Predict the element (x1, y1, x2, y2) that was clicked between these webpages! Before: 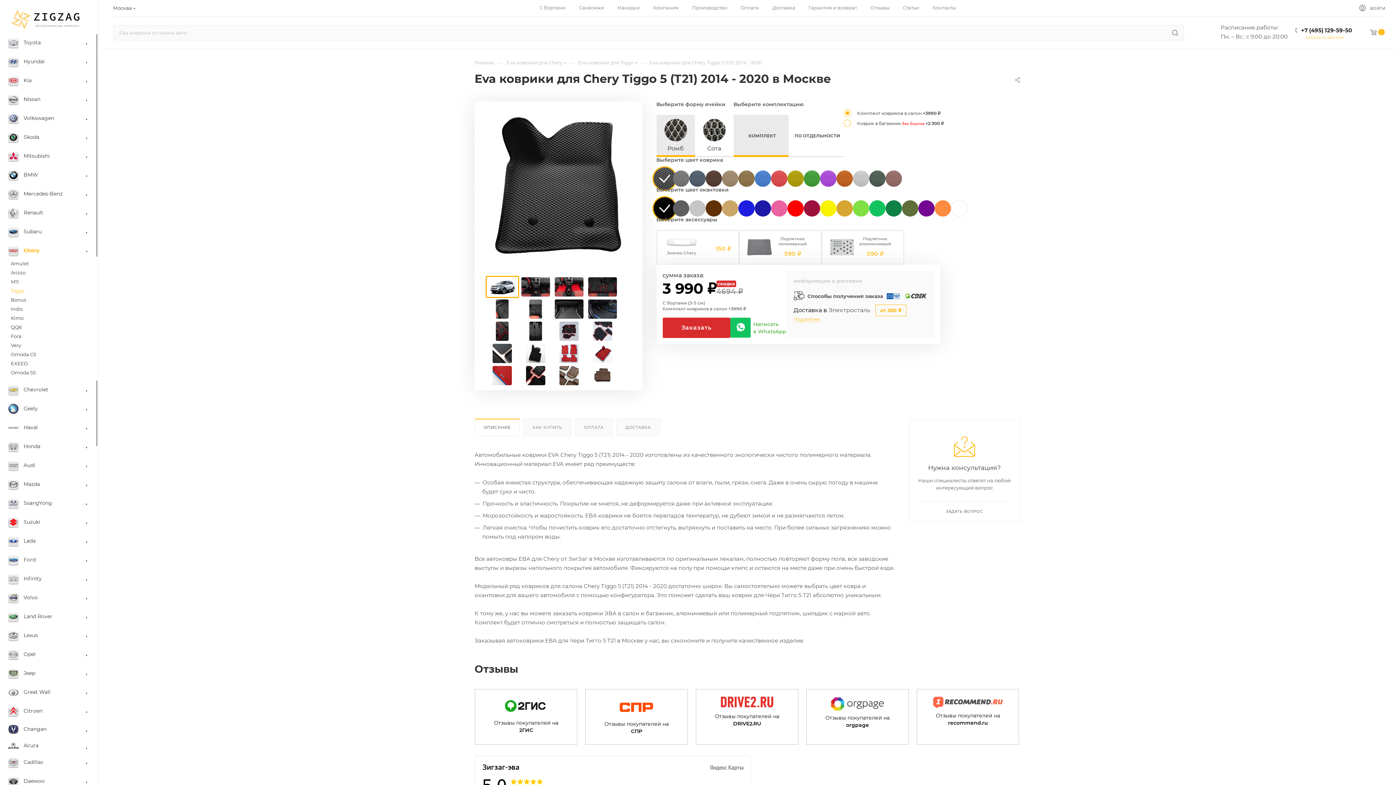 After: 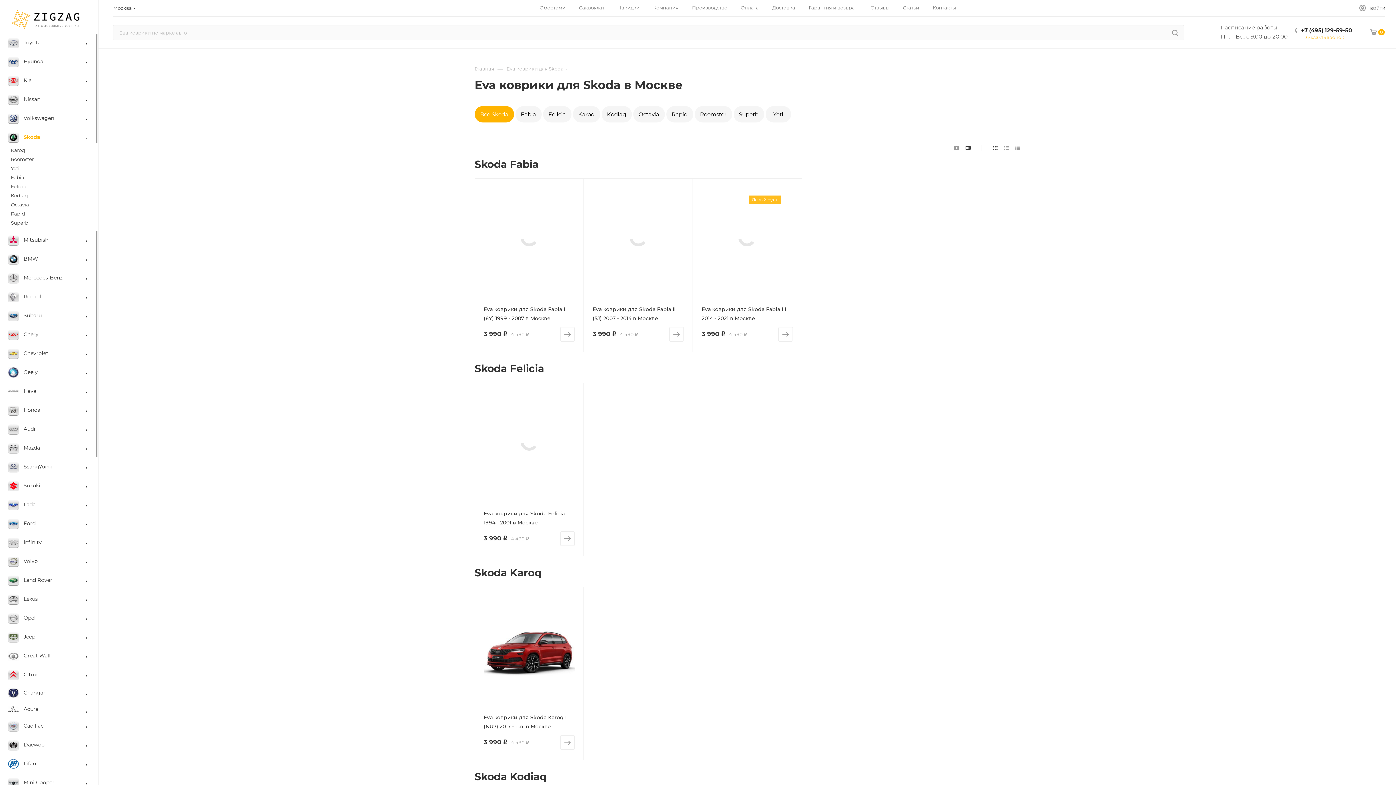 Action: bbox: (2, 128, 98, 146) label: 	Skoda